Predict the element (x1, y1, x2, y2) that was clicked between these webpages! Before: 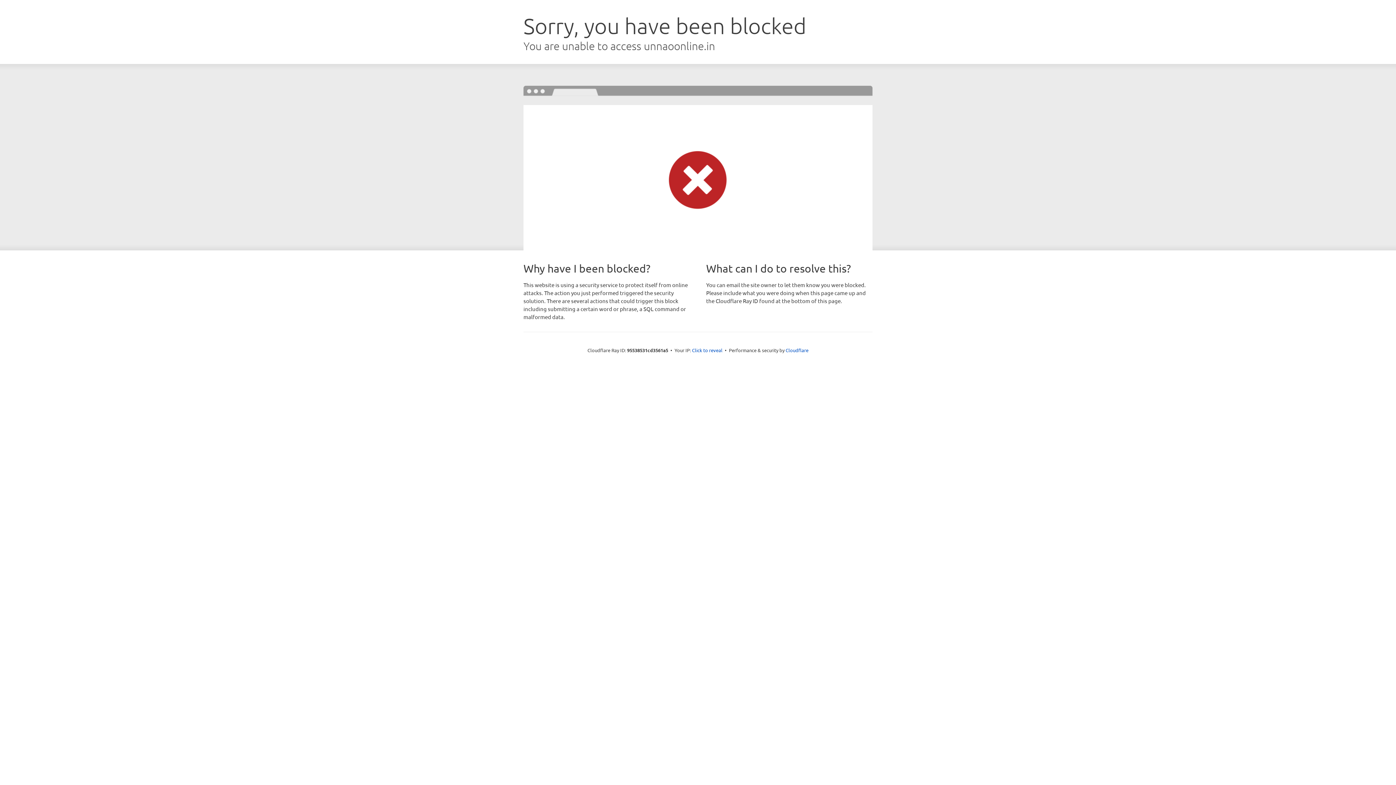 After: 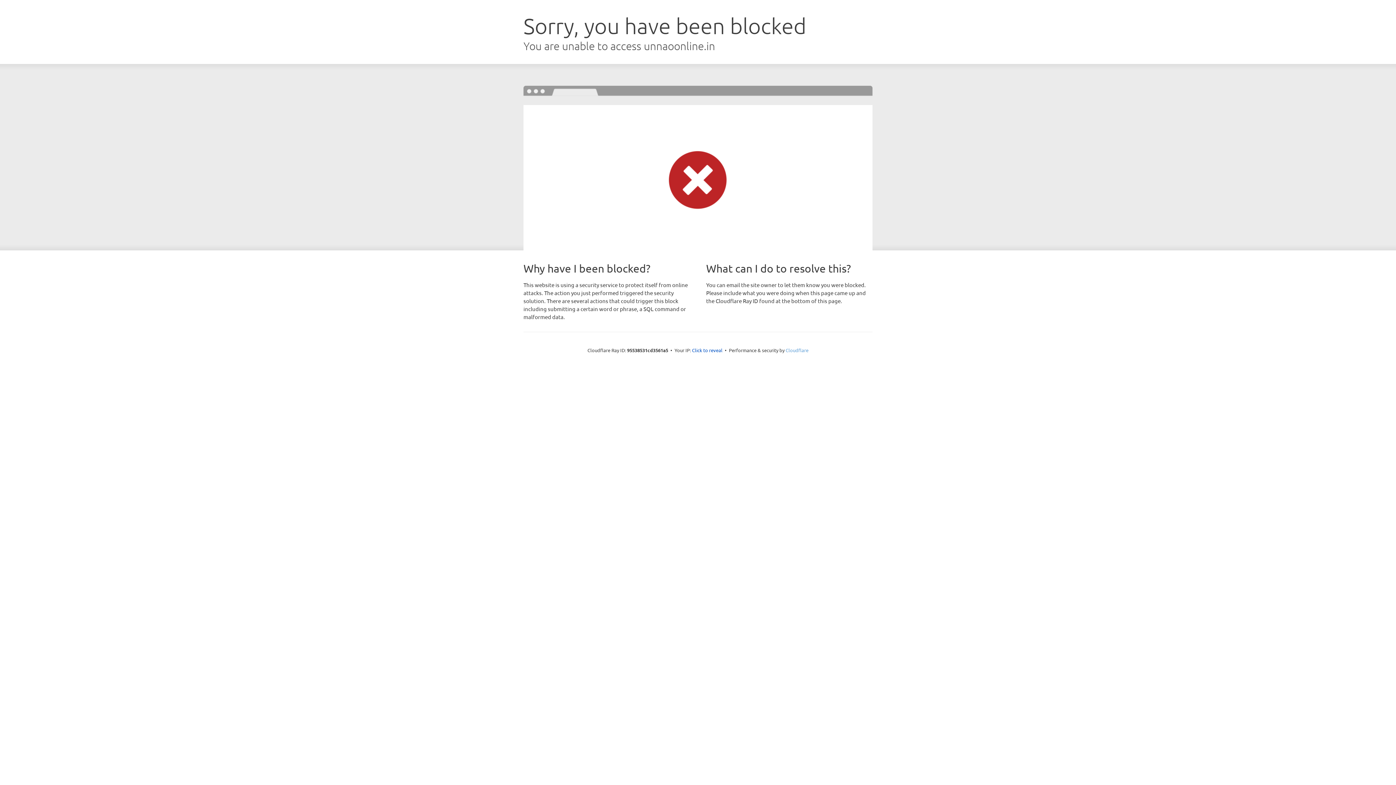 Action: label: Cloudflare bbox: (785, 347, 808, 353)